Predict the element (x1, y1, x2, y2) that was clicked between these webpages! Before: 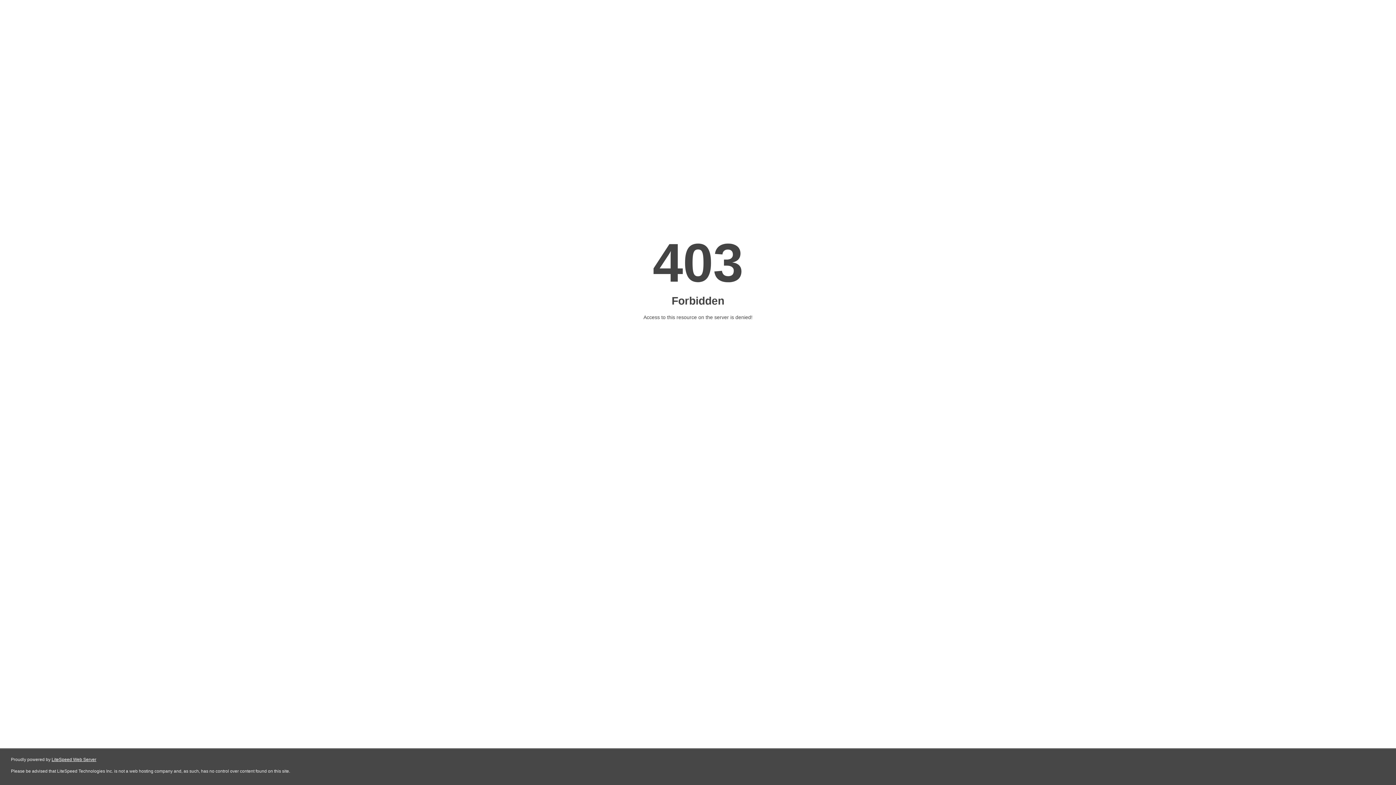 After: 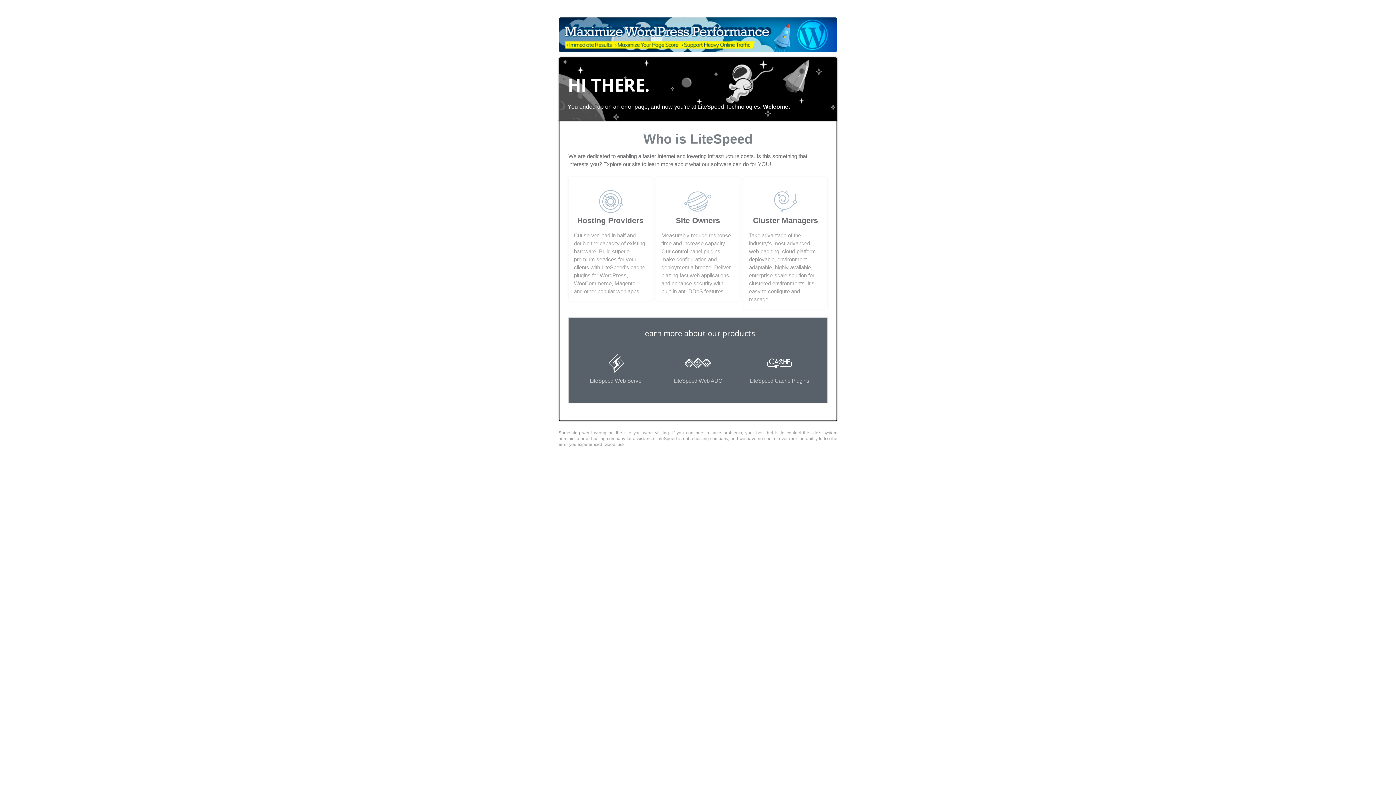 Action: bbox: (51, 757, 96, 762) label: LiteSpeed Web Server